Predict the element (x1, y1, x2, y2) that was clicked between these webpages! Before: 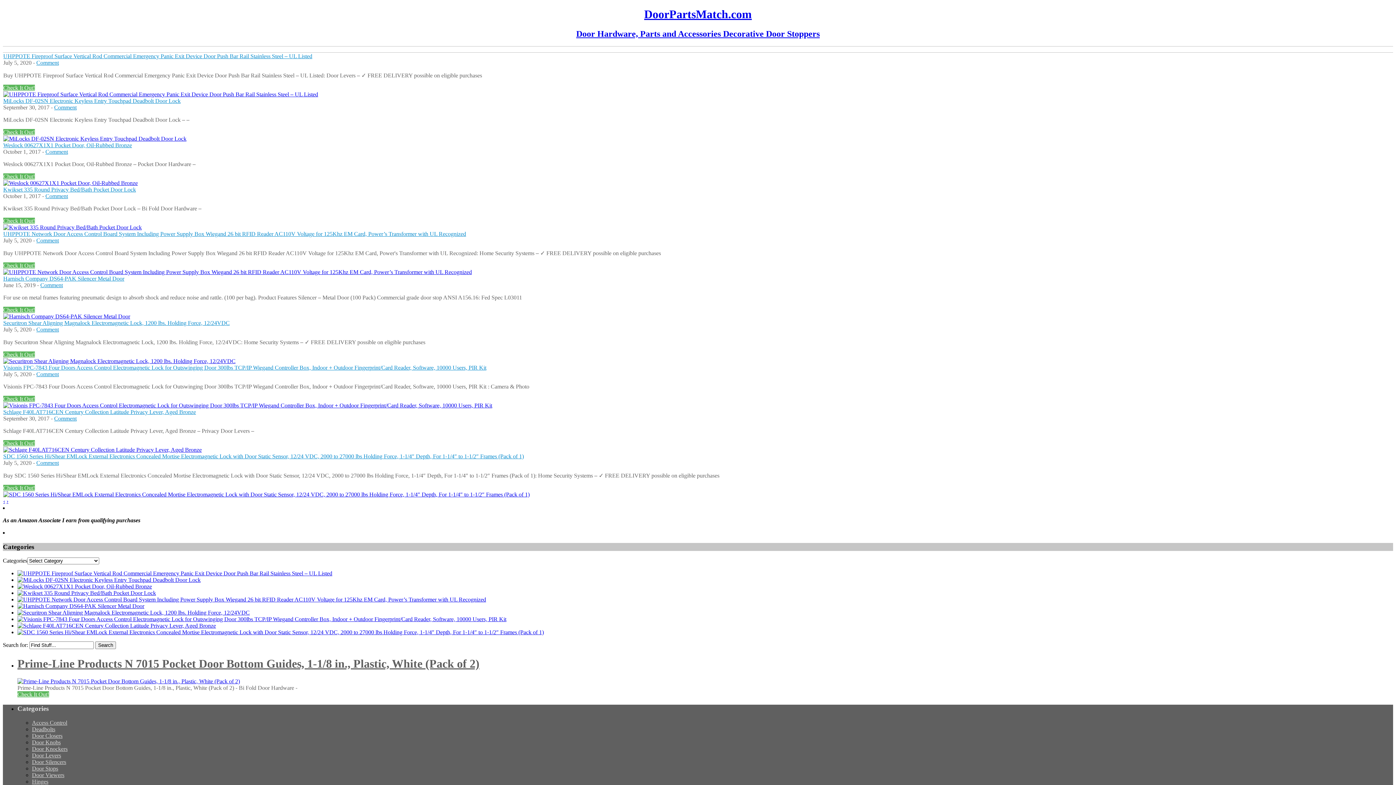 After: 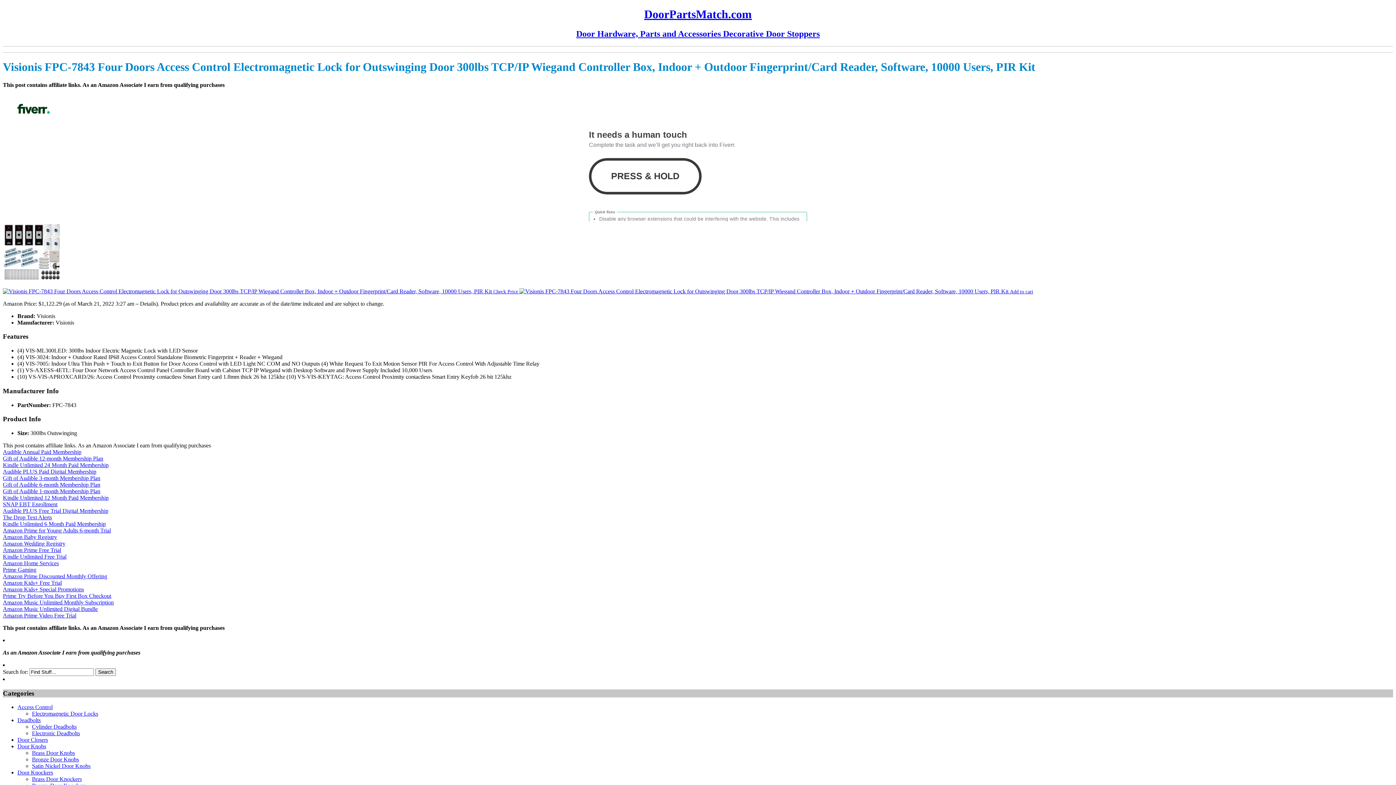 Action: bbox: (3, 395, 34, 402) label: Check It Out!